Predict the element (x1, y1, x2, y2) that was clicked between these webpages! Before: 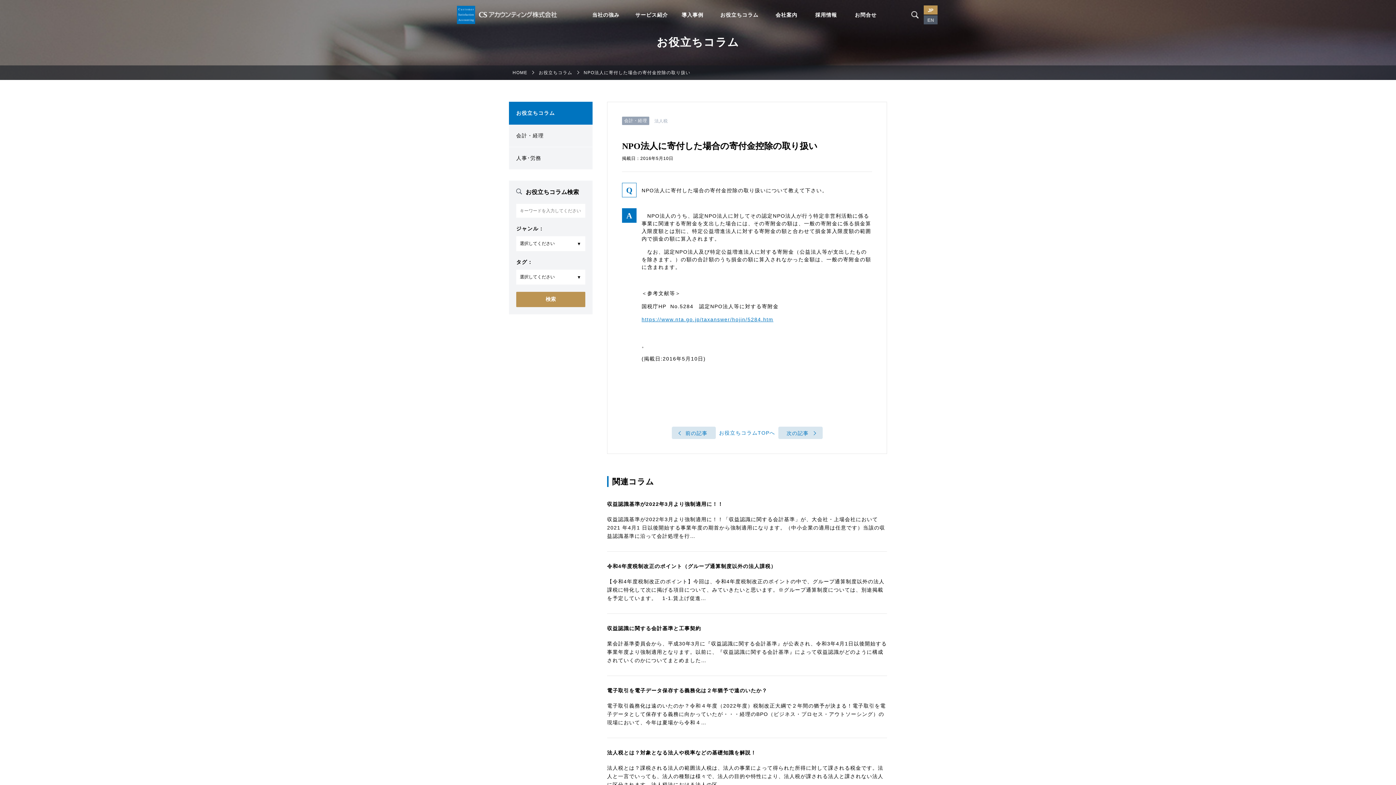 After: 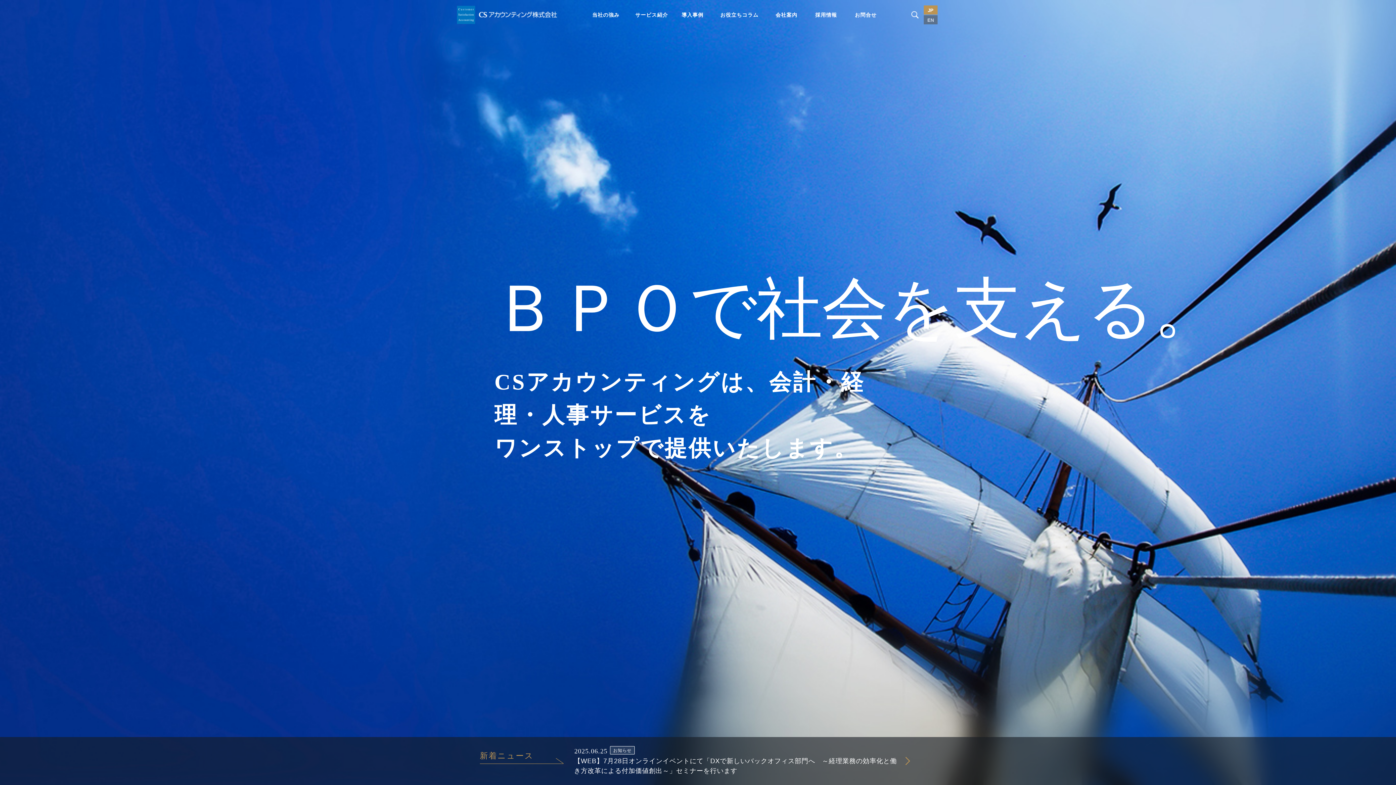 Action: bbox: (457, 5, 557, 24)